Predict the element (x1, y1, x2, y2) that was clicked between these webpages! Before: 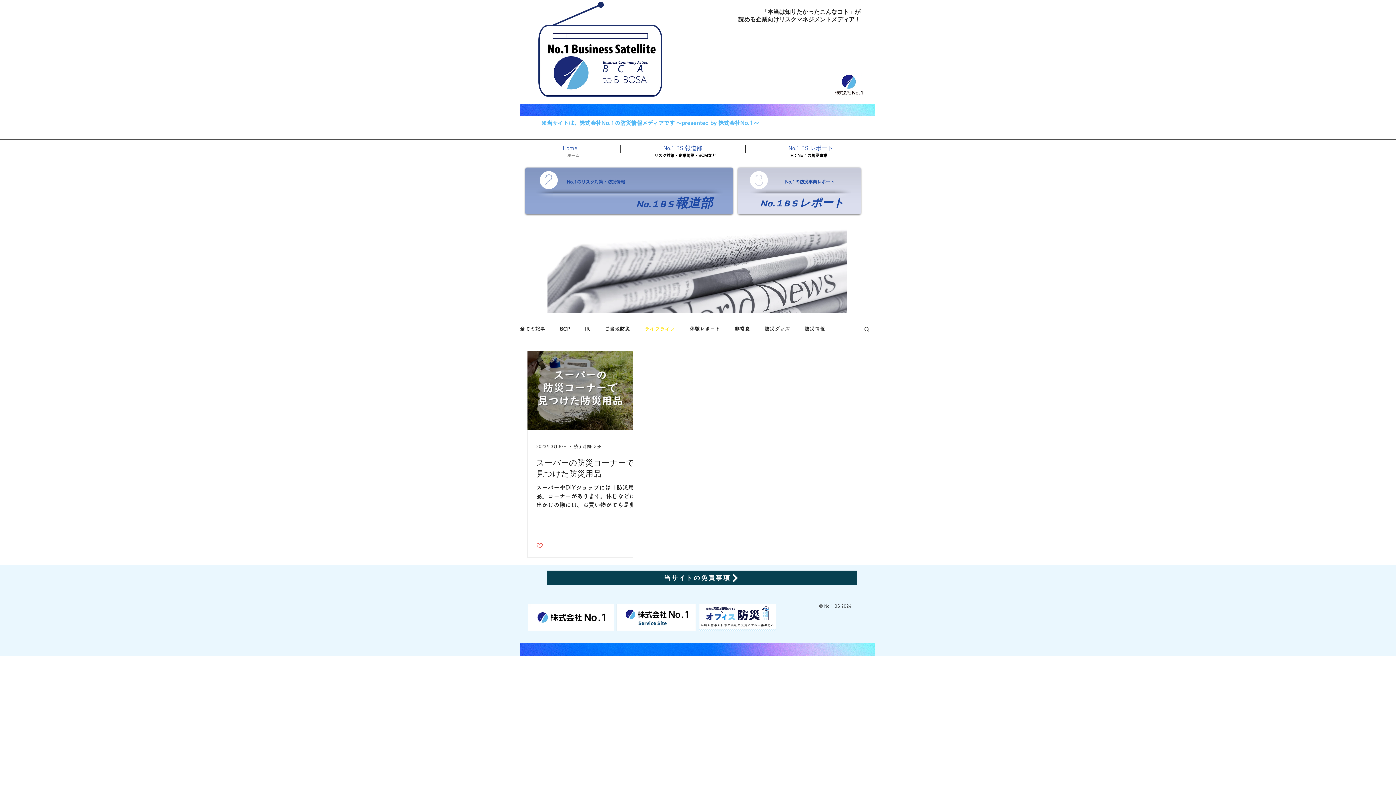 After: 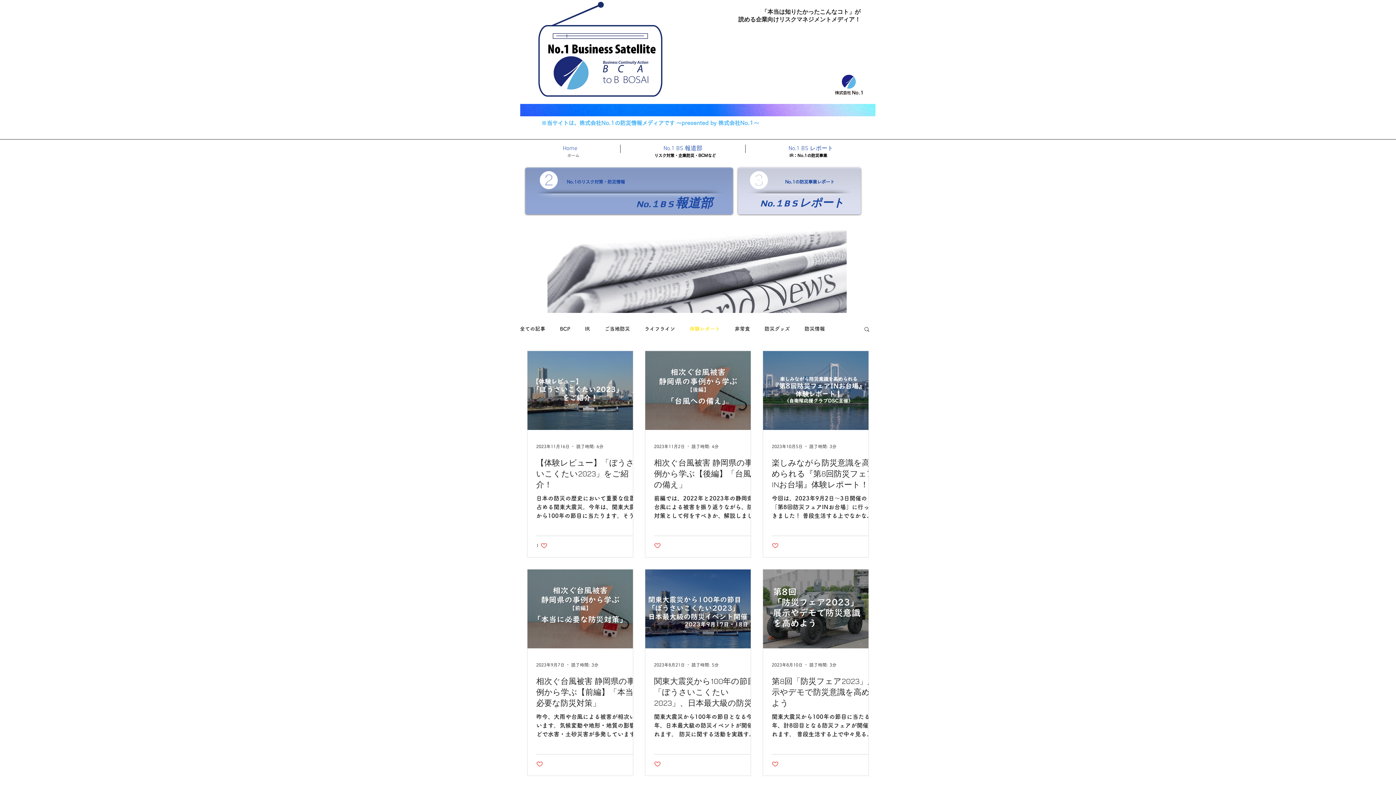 Action: bbox: (689, 324, 720, 334) label: 体験レポート